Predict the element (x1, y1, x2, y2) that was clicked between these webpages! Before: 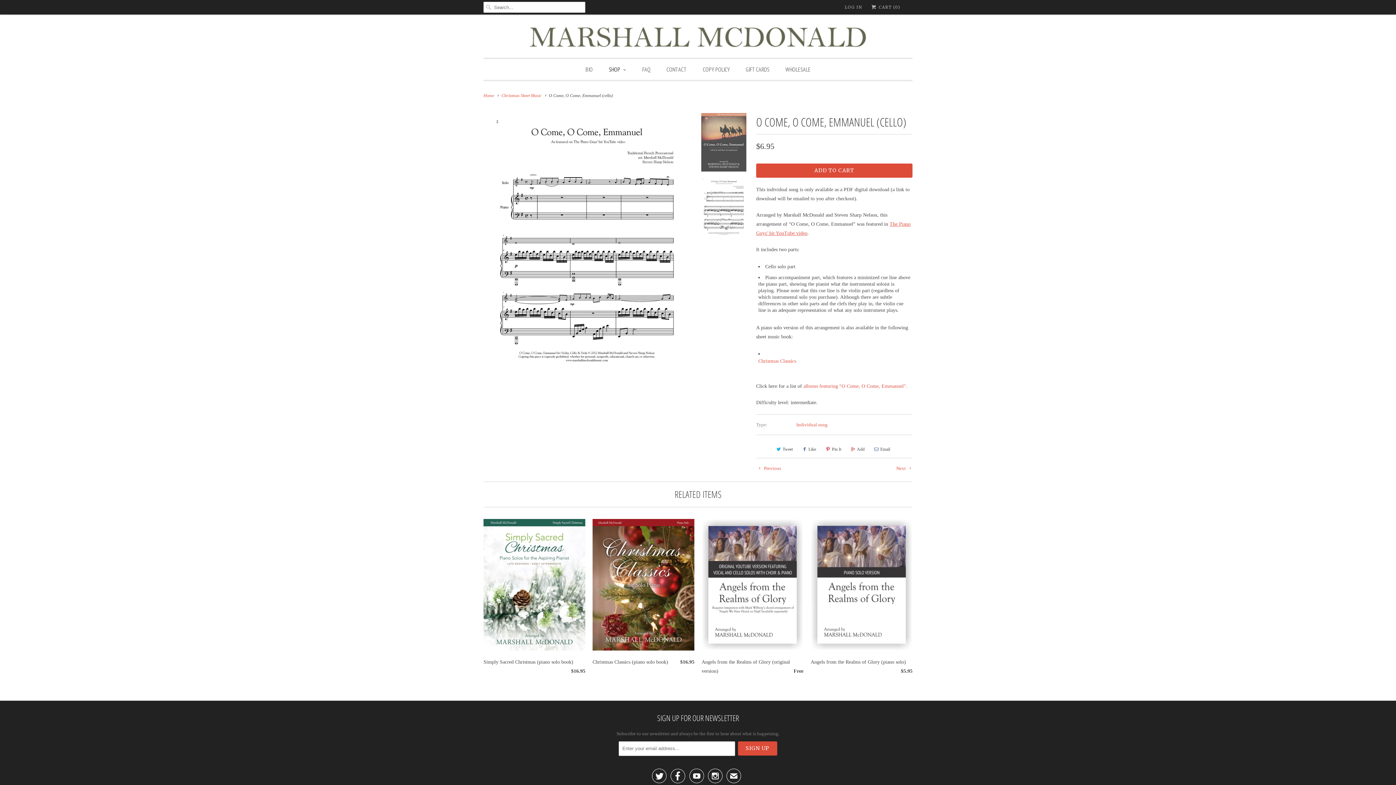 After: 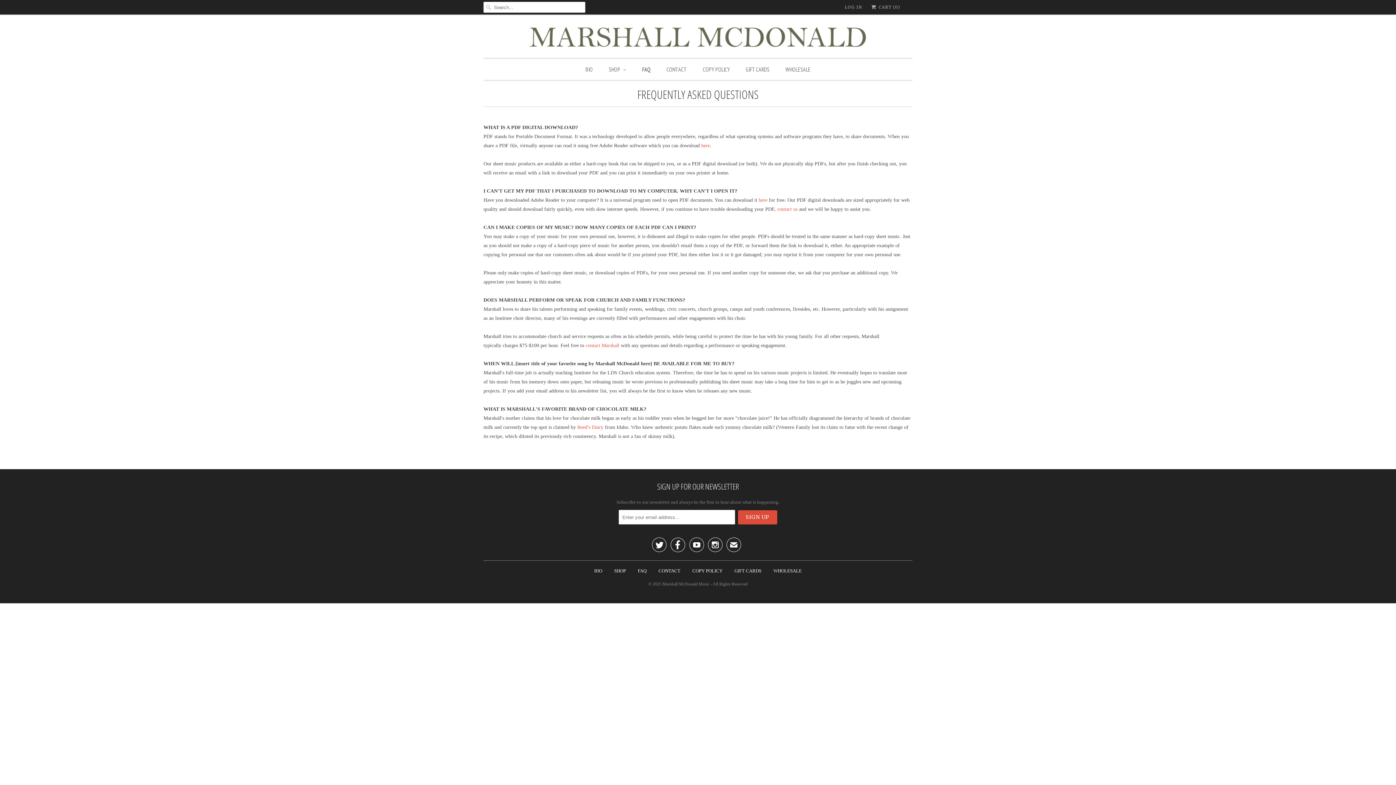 Action: label: FAQ bbox: (642, 64, 650, 74)